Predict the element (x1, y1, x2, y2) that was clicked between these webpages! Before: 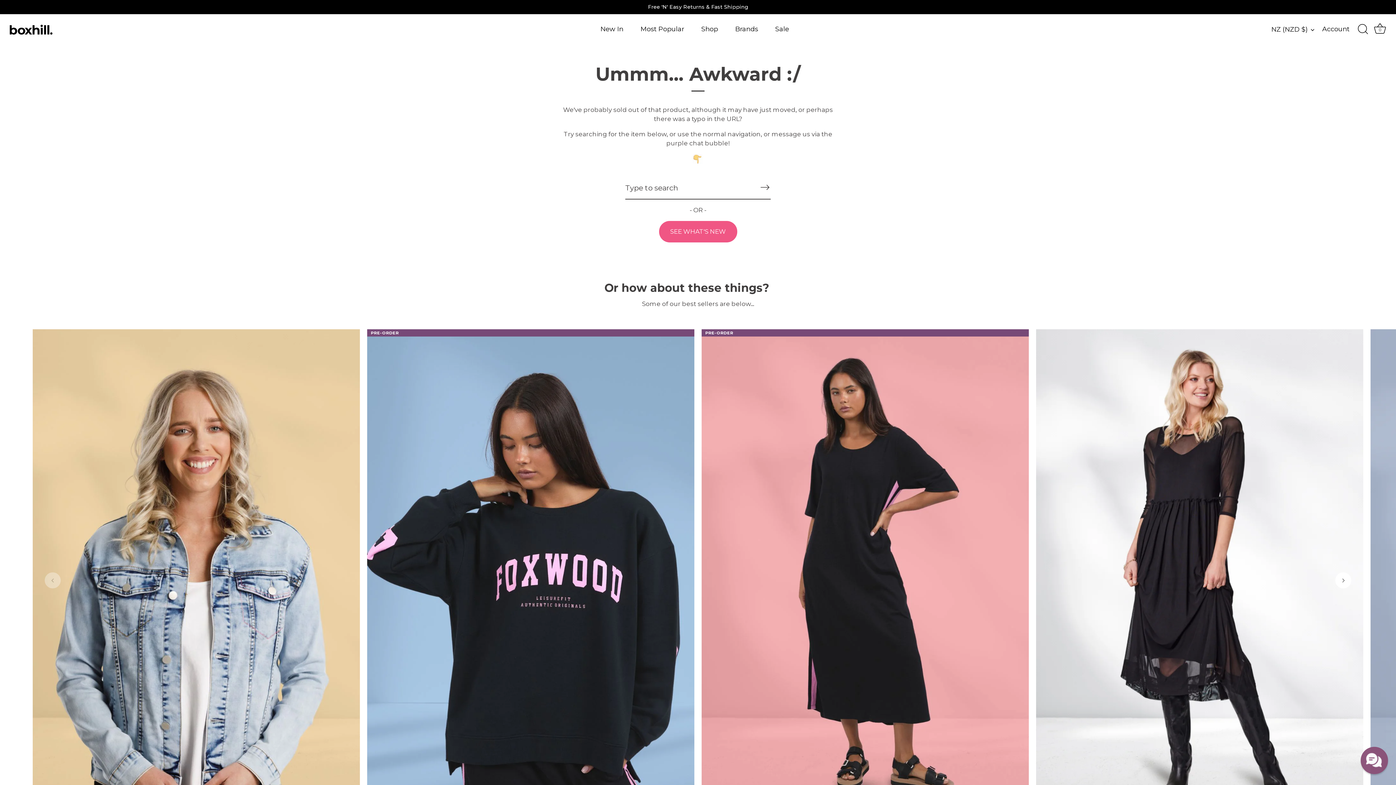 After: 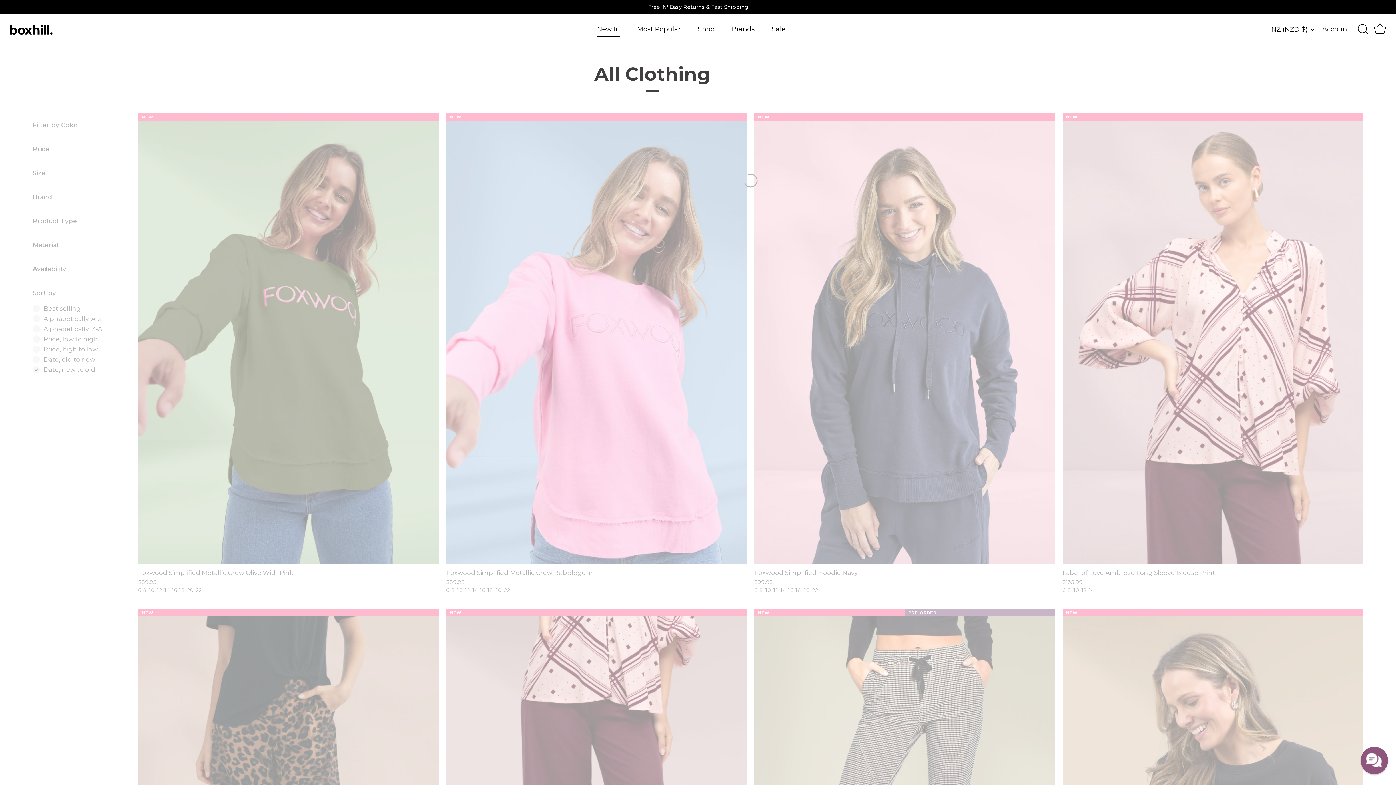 Action: label: Shop bbox: (693, 21, 726, 37)